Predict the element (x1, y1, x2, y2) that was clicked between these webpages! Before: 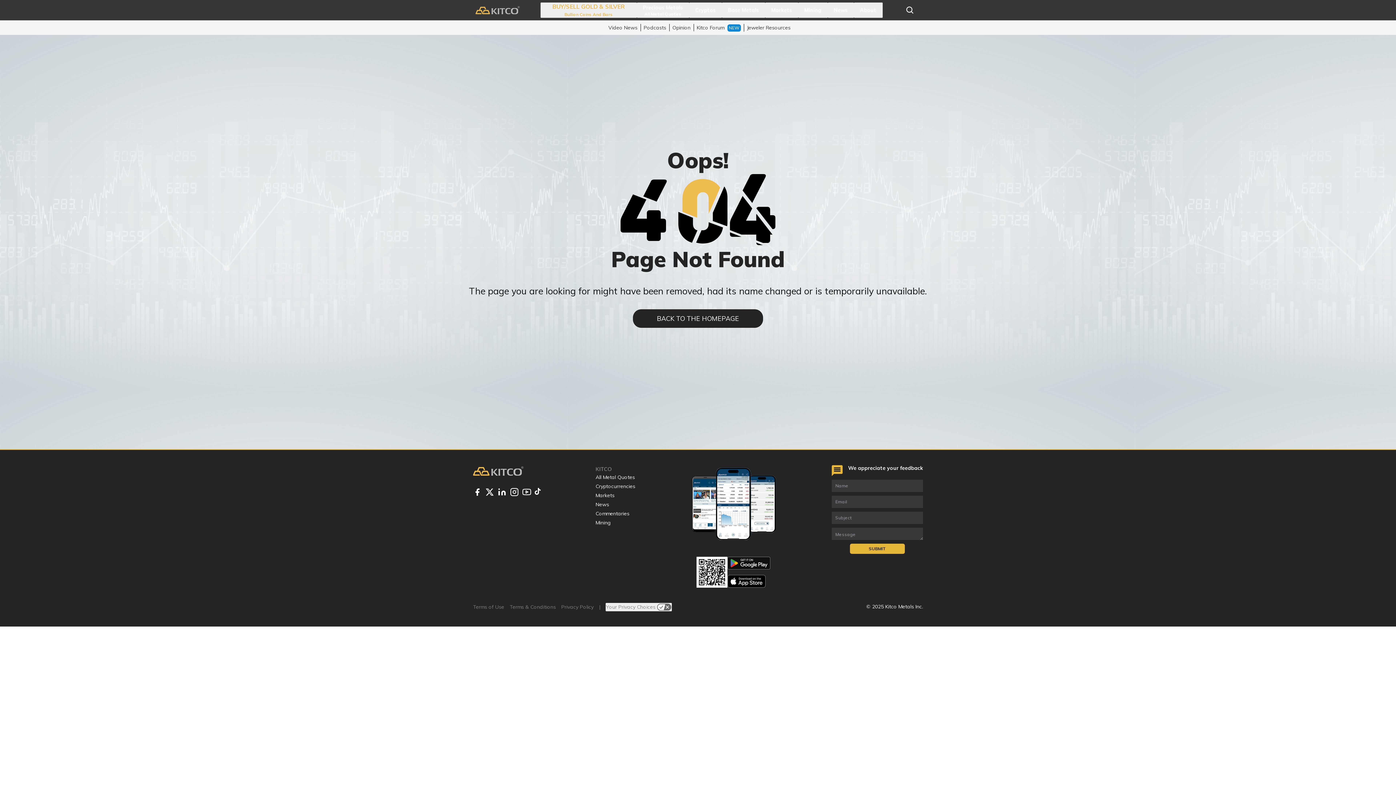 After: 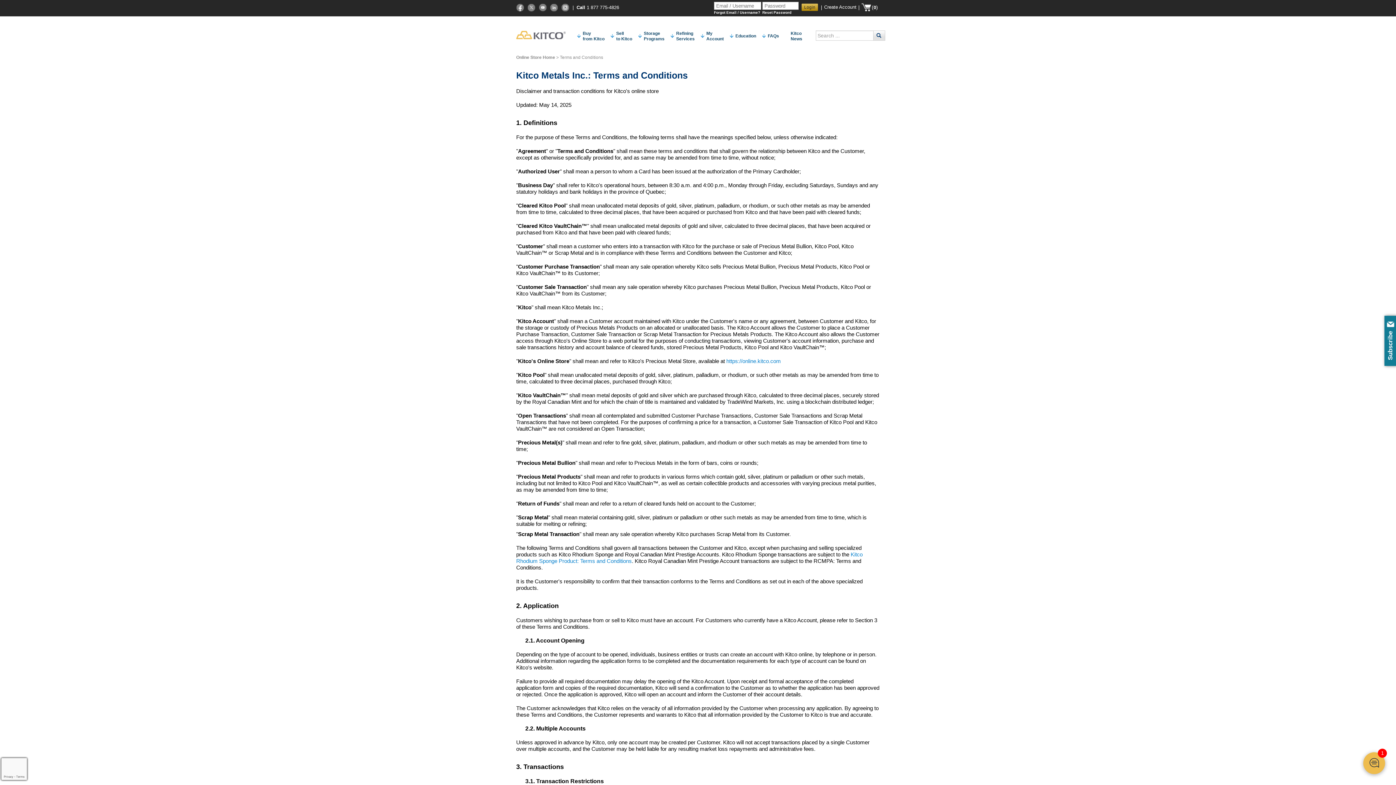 Action: label: Terms & Conditions bbox: (509, 603, 556, 611)